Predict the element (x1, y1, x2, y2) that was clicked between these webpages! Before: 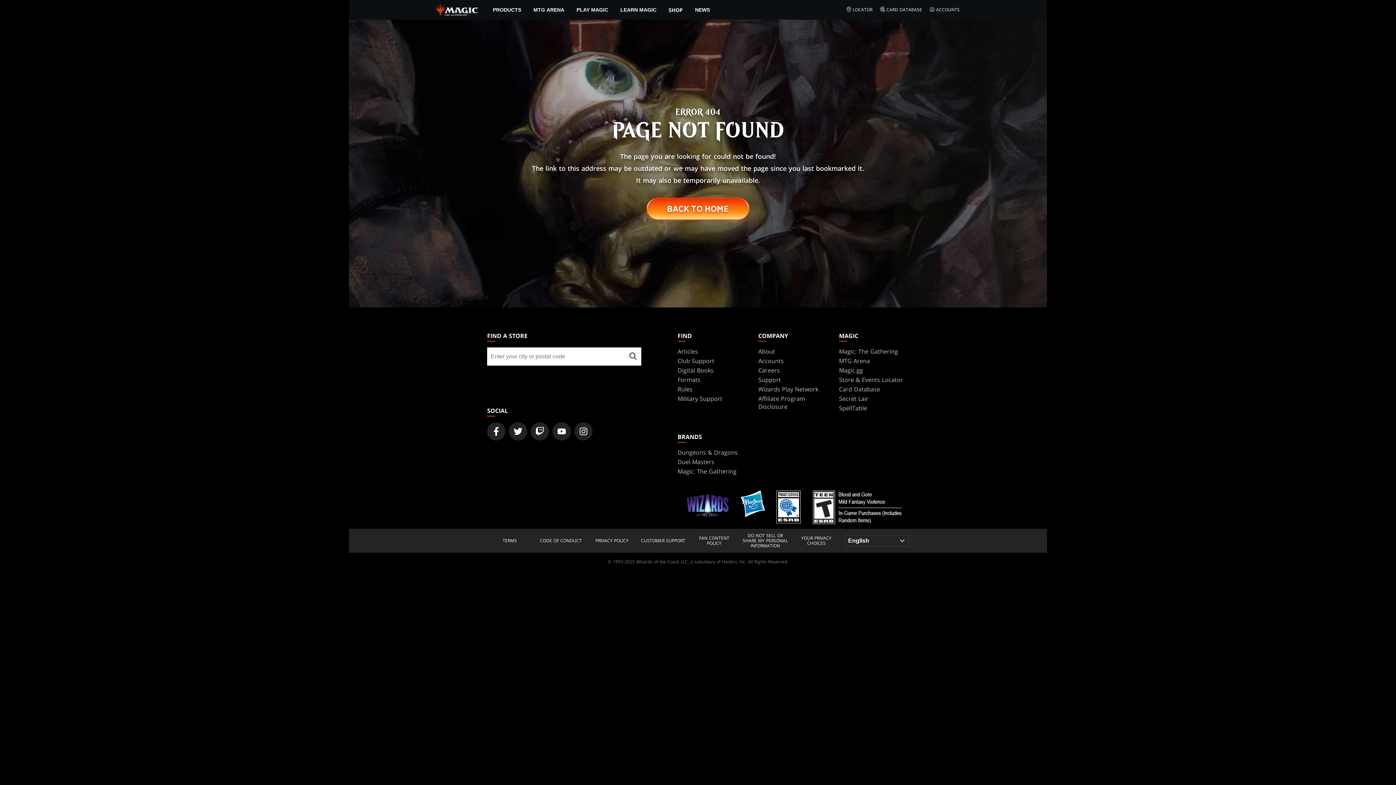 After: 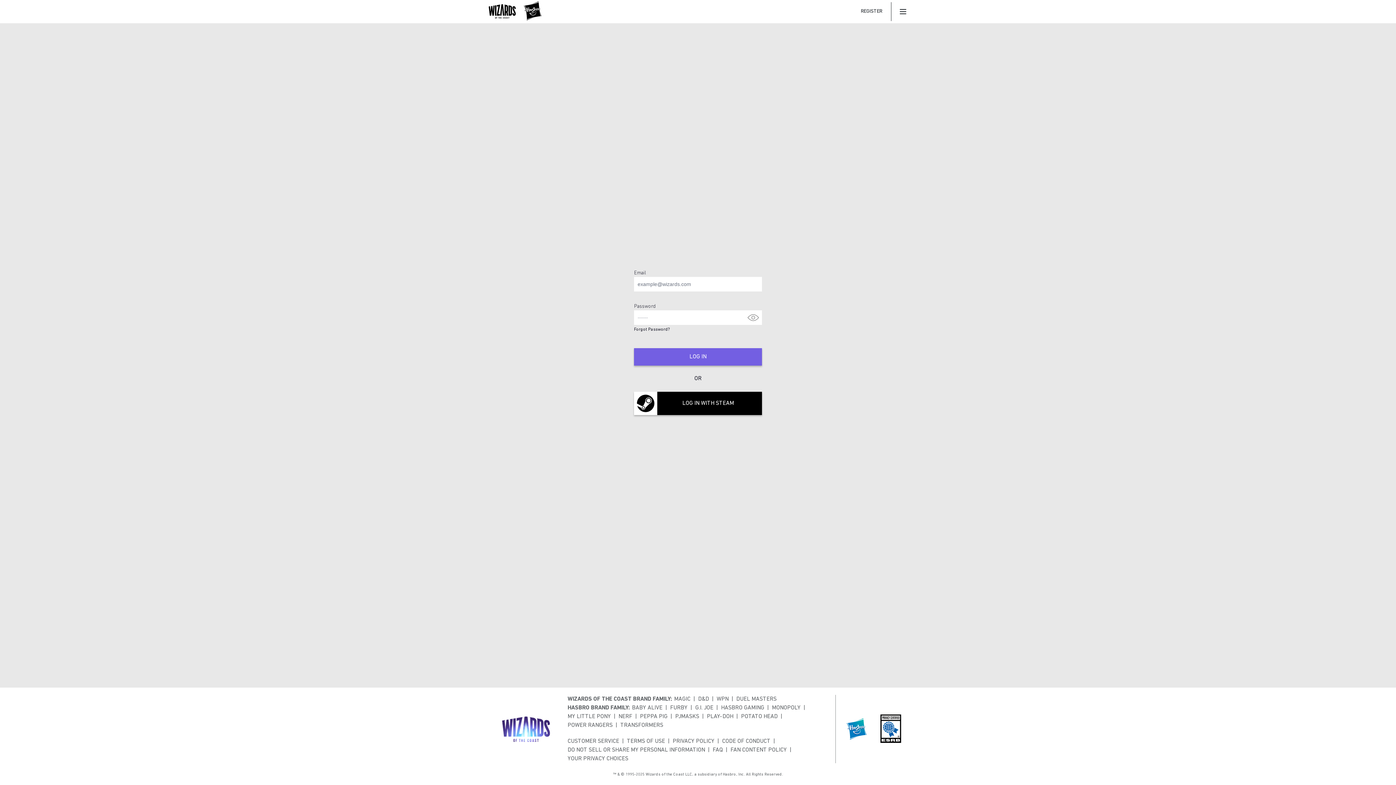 Action: label: Accounts bbox: (758, 357, 784, 365)